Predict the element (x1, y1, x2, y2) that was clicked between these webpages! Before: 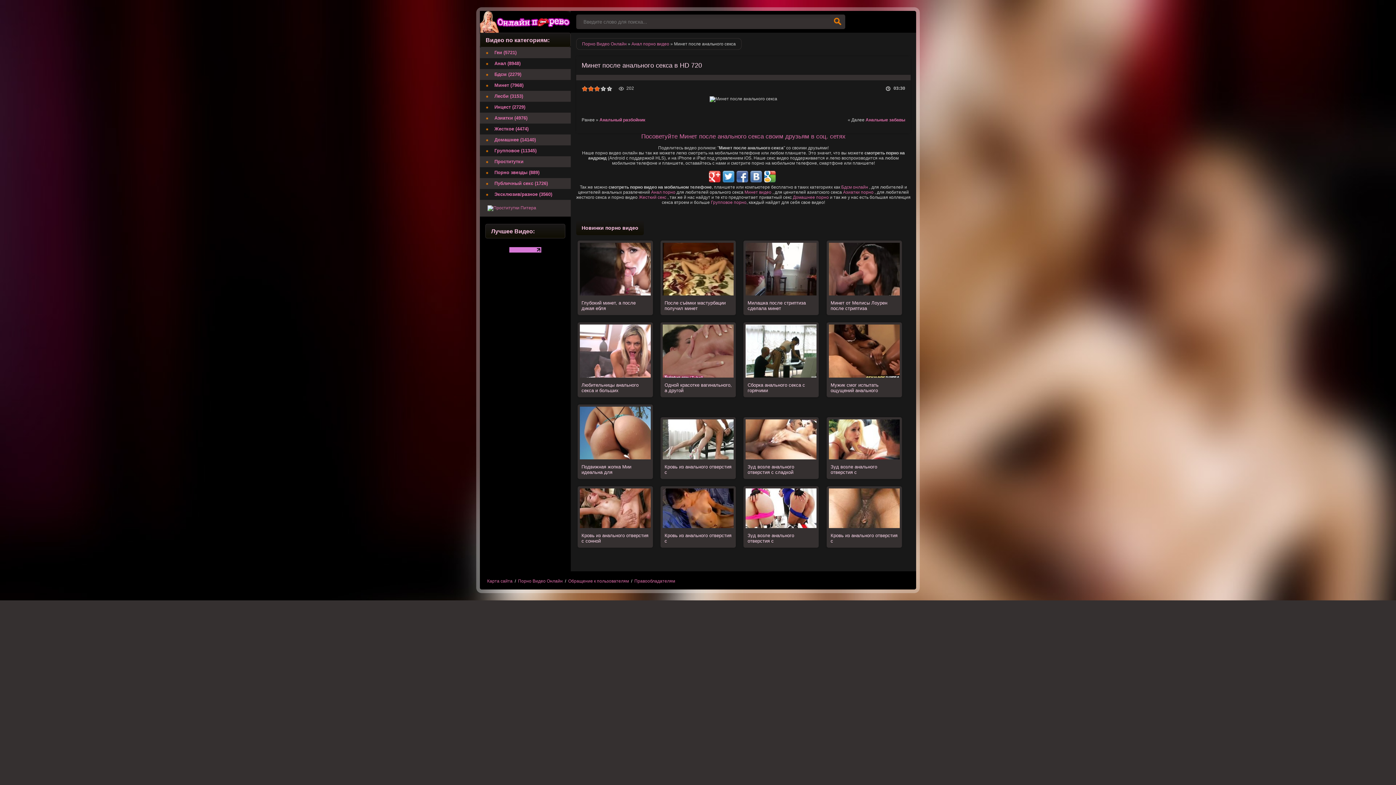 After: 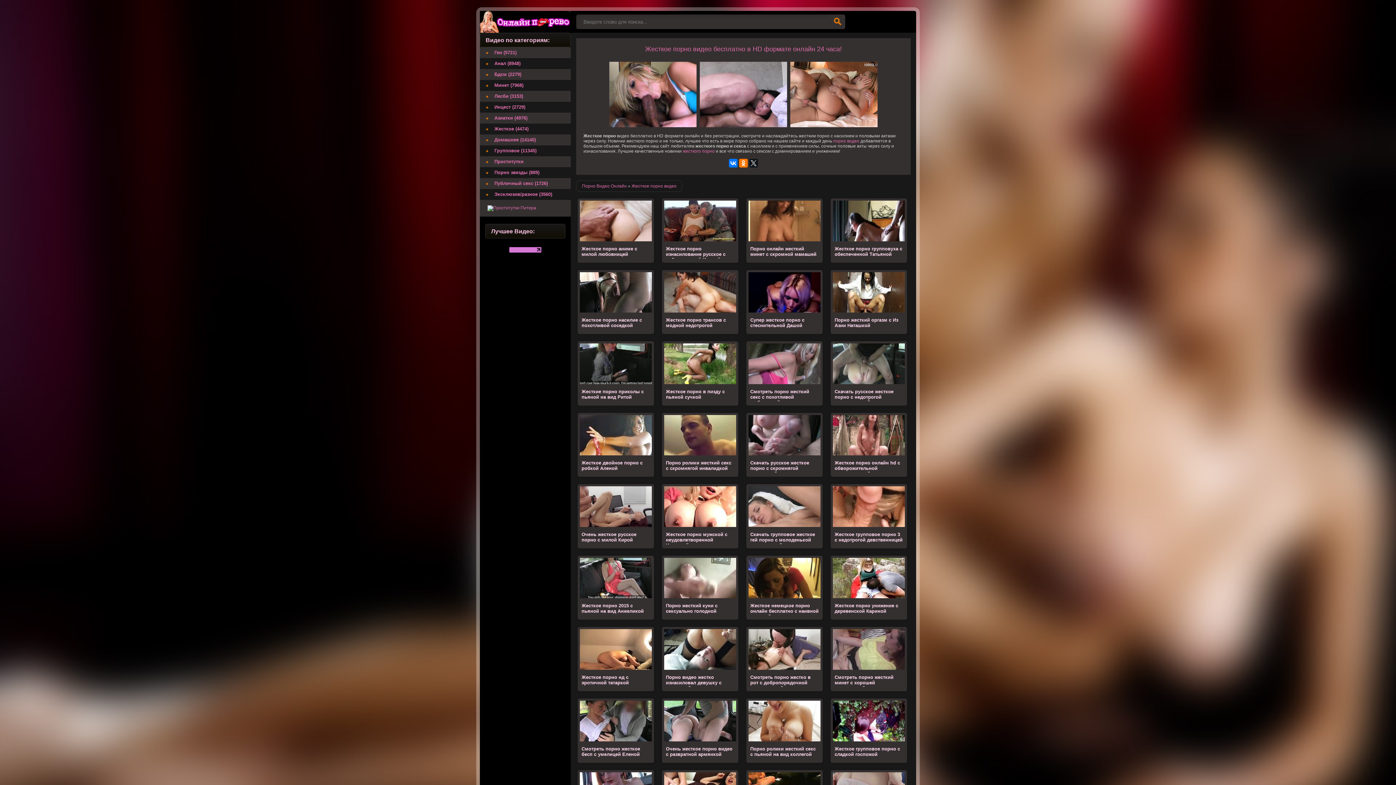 Action: bbox: (480, 123, 570, 134) label: Жесткое (4474)